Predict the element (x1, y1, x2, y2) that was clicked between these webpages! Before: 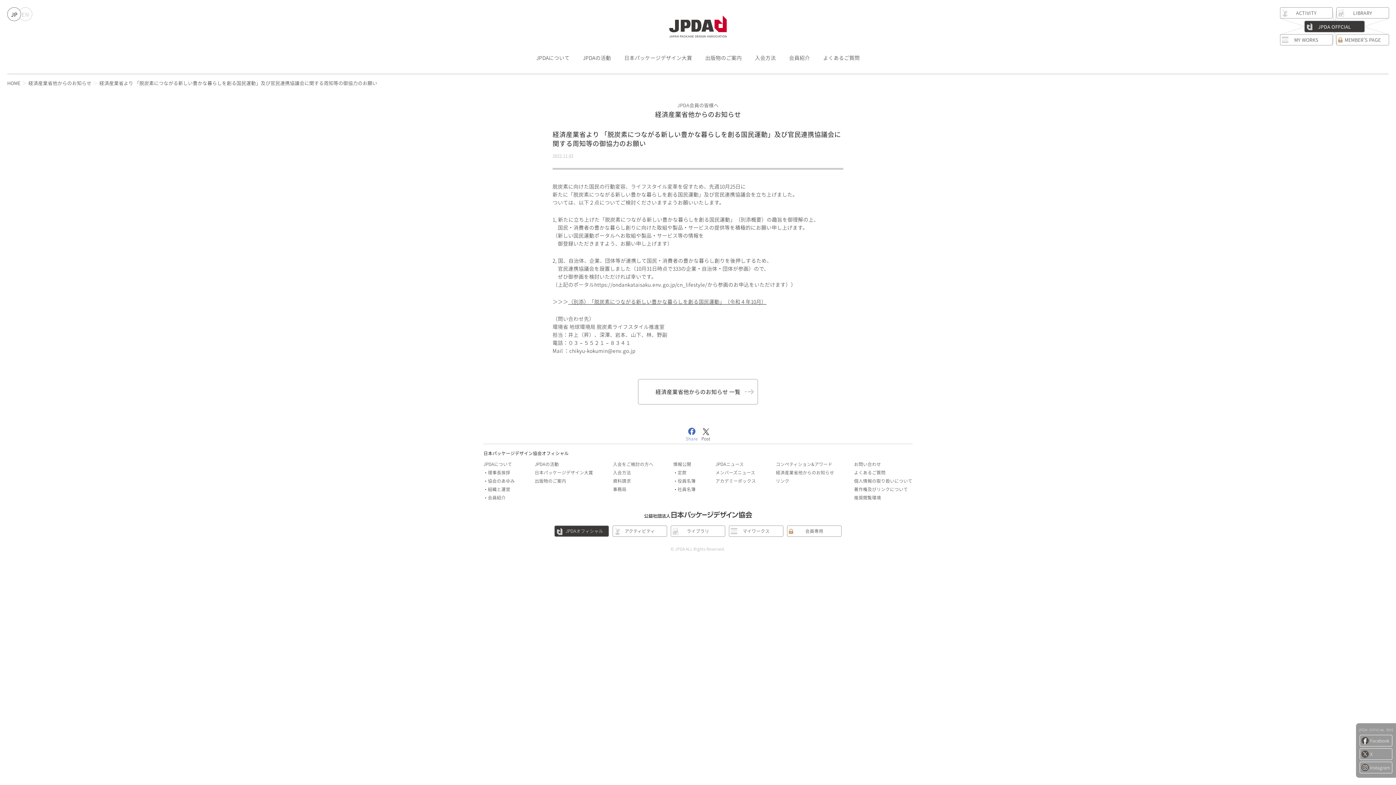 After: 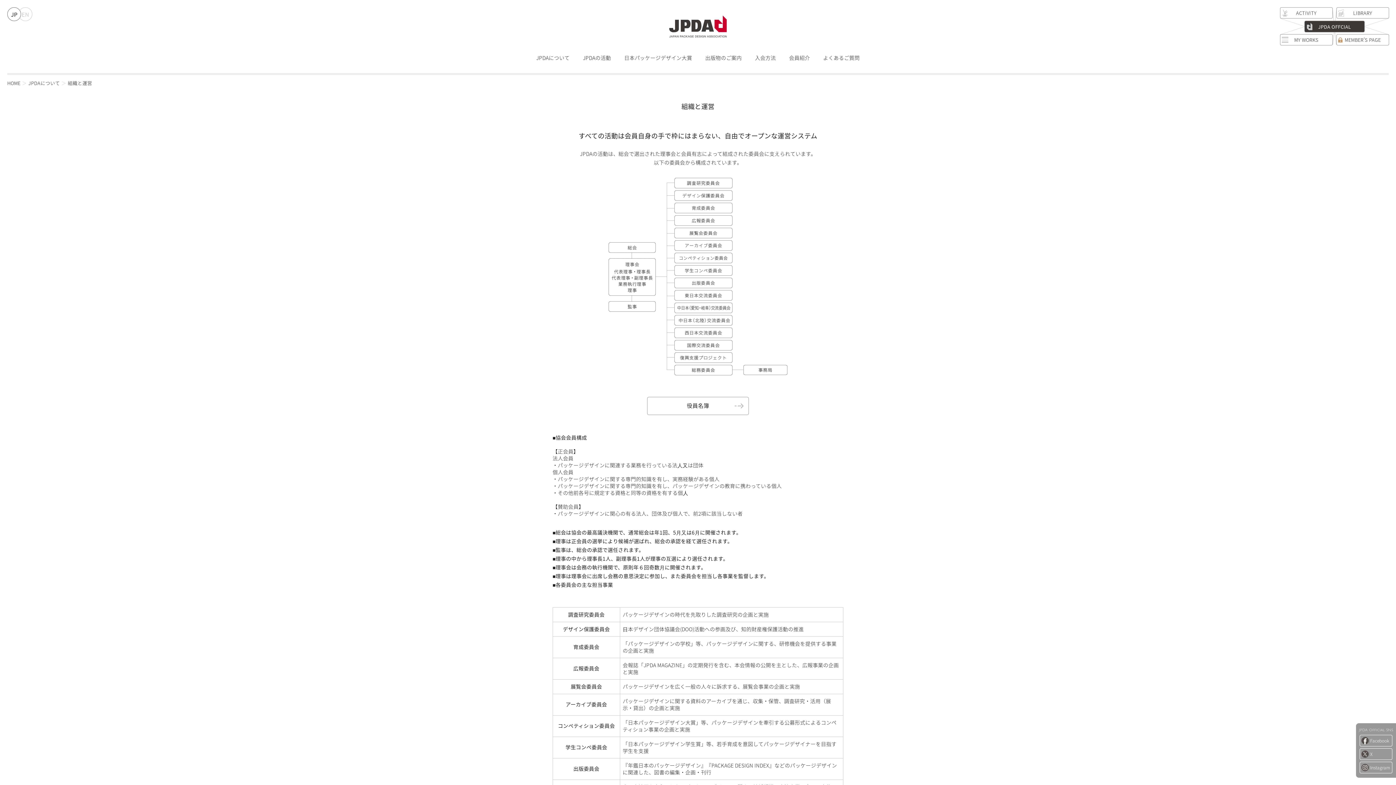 Action: label: 組織と運営 bbox: (485, 486, 510, 492)